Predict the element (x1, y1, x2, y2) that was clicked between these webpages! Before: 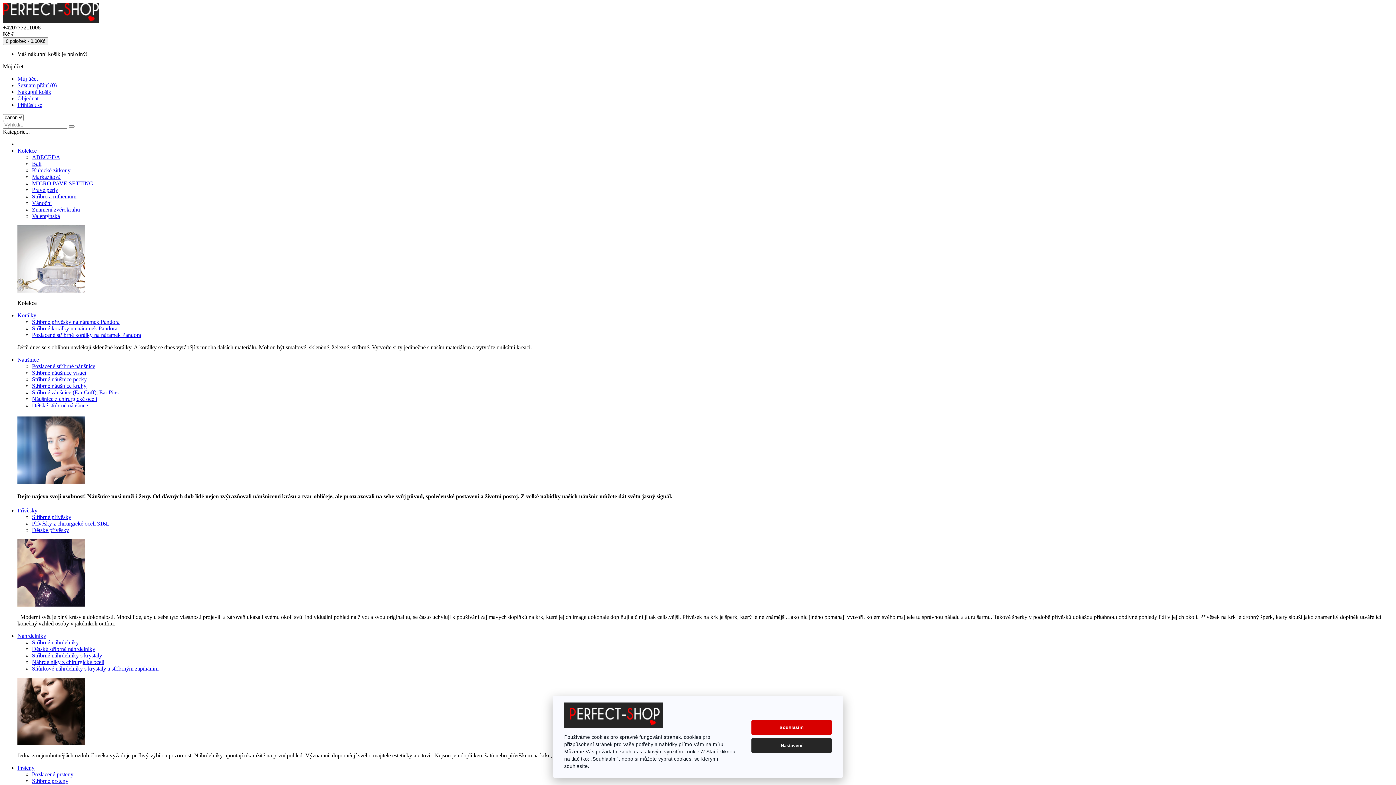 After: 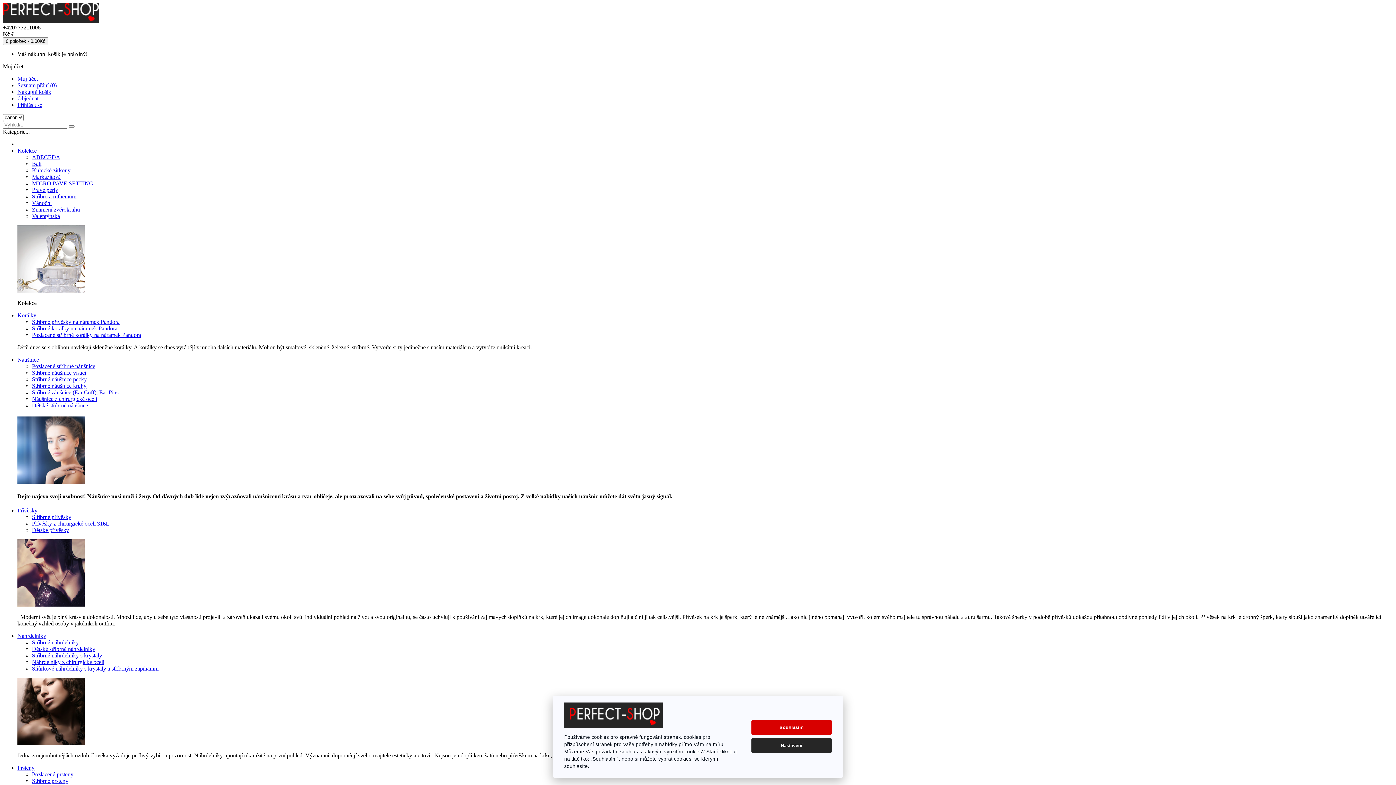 Action: label: Náušnice z chirurgické oceli bbox: (32, 396, 97, 402)